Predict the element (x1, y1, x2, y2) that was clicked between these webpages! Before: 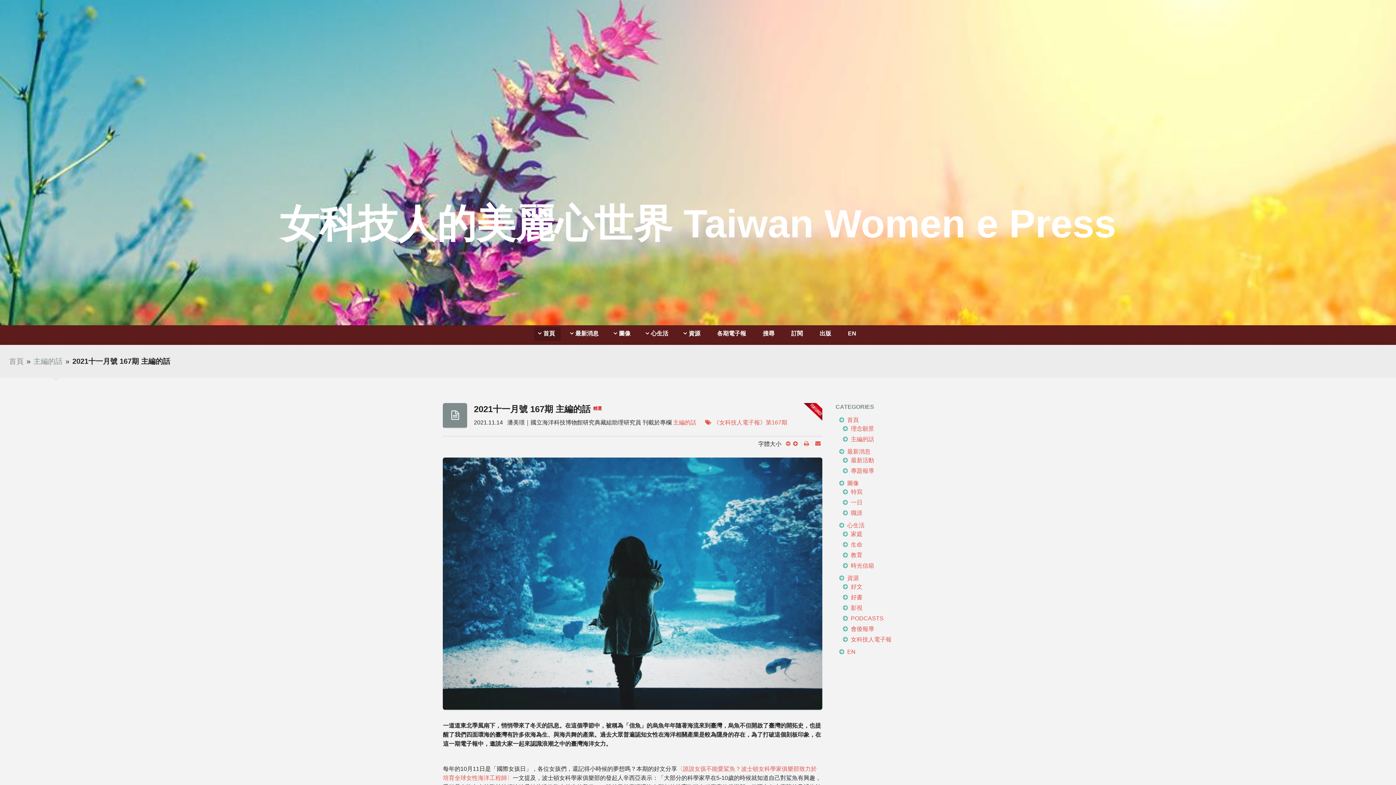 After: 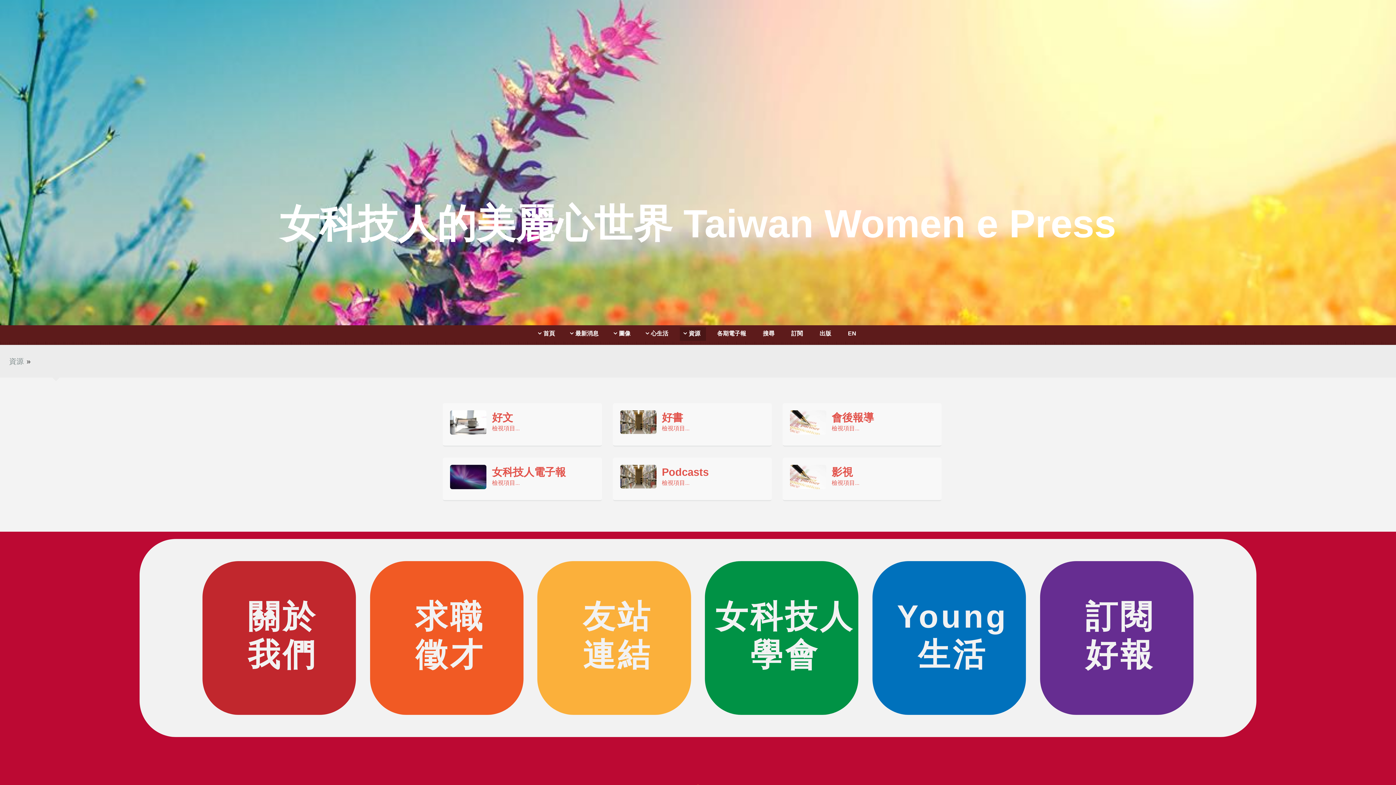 Action: bbox: (847, 575, 860, 581) label: 資源